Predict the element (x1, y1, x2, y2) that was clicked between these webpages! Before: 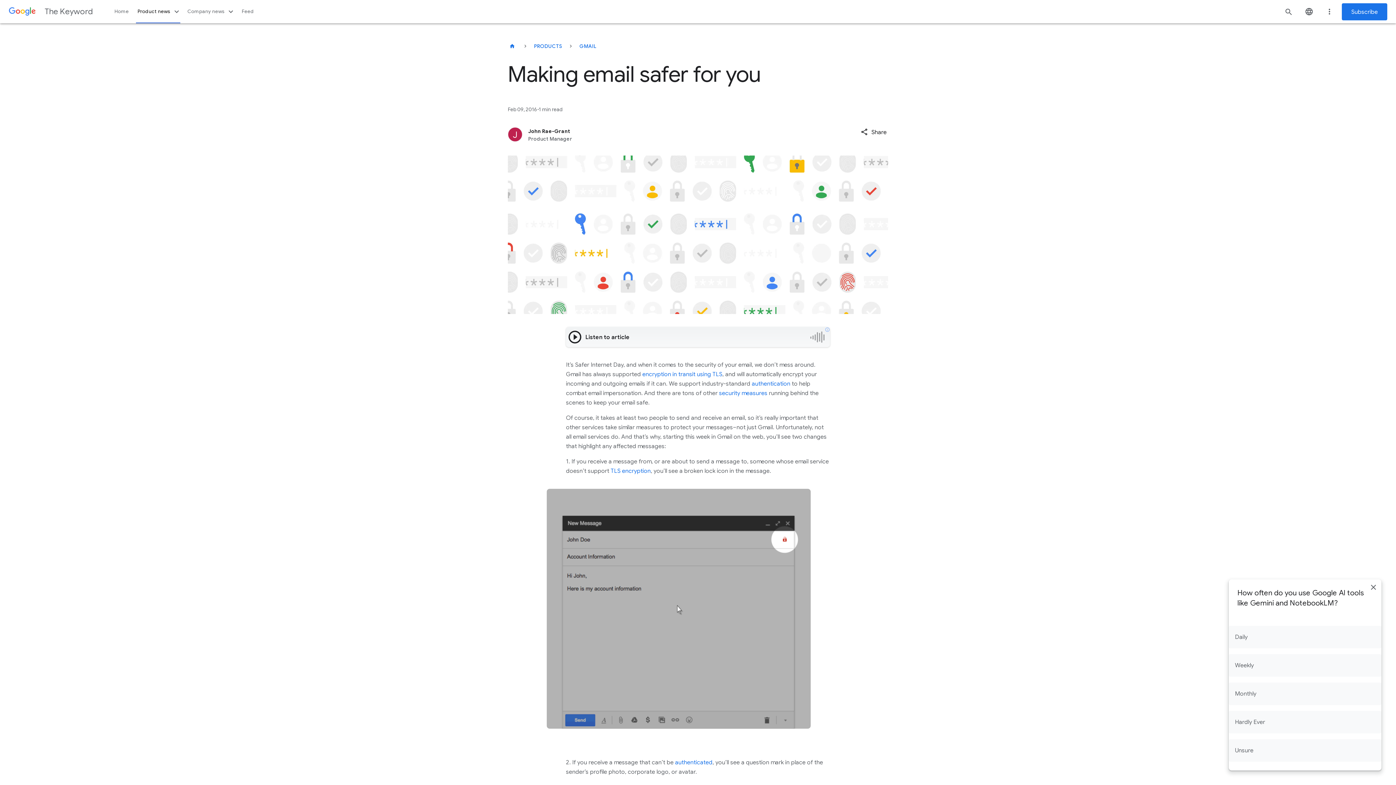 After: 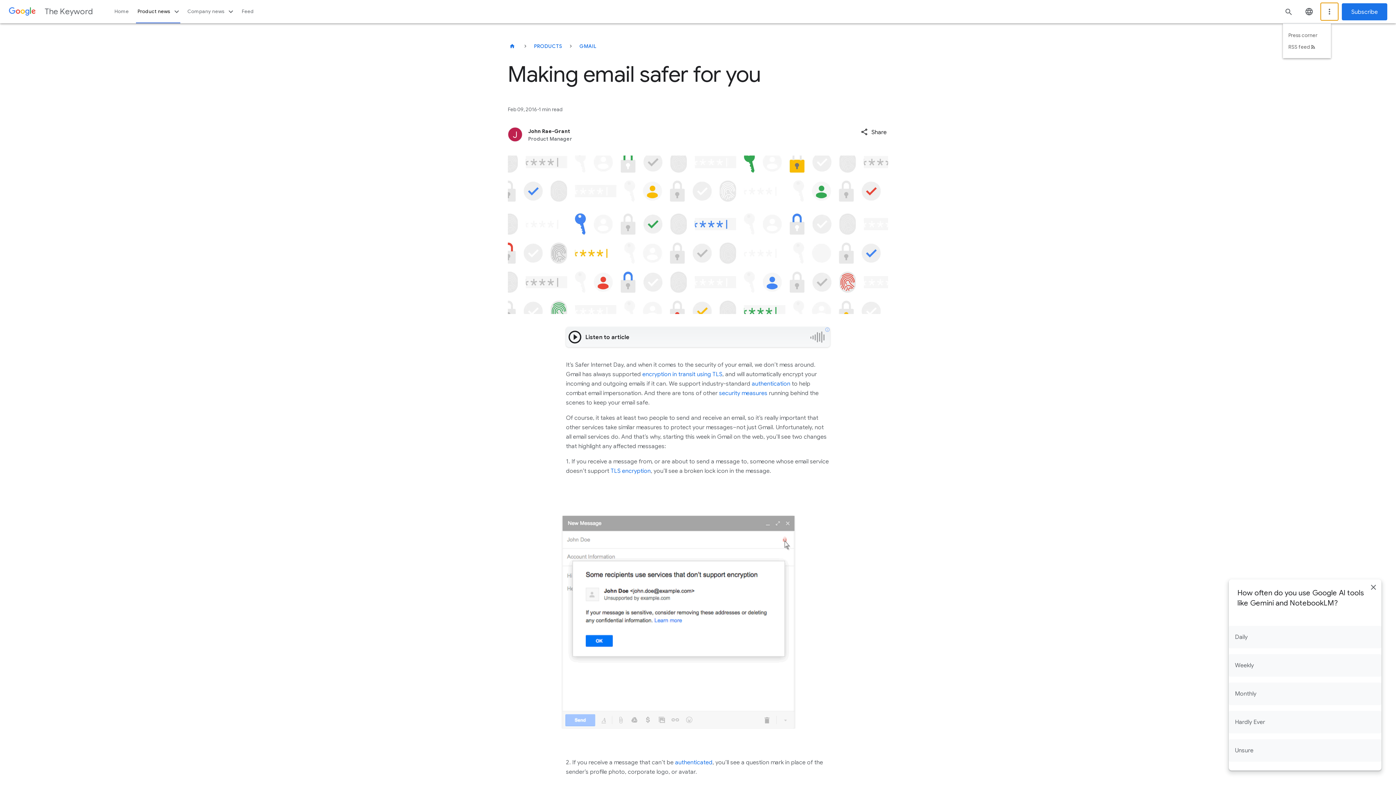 Action: bbox: (1321, 2, 1338, 20)